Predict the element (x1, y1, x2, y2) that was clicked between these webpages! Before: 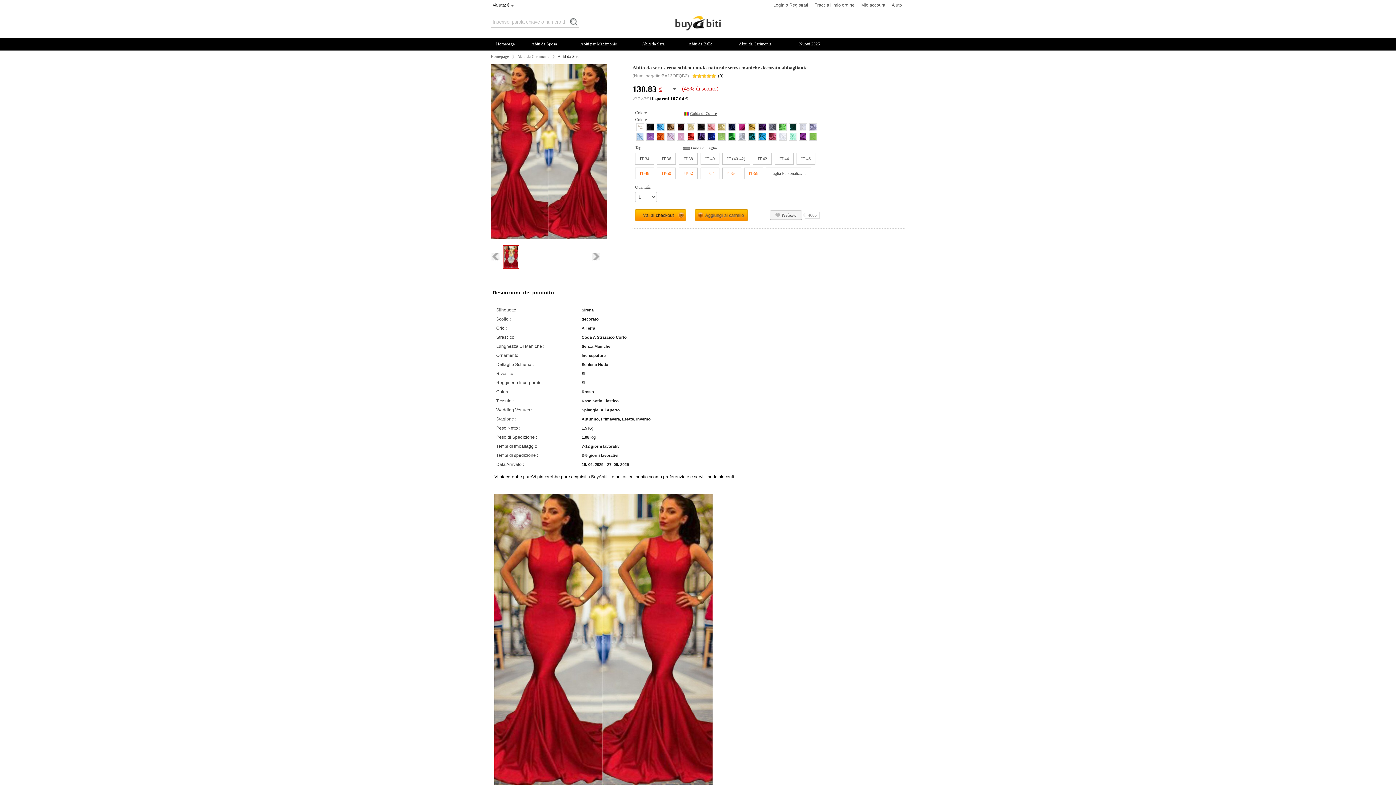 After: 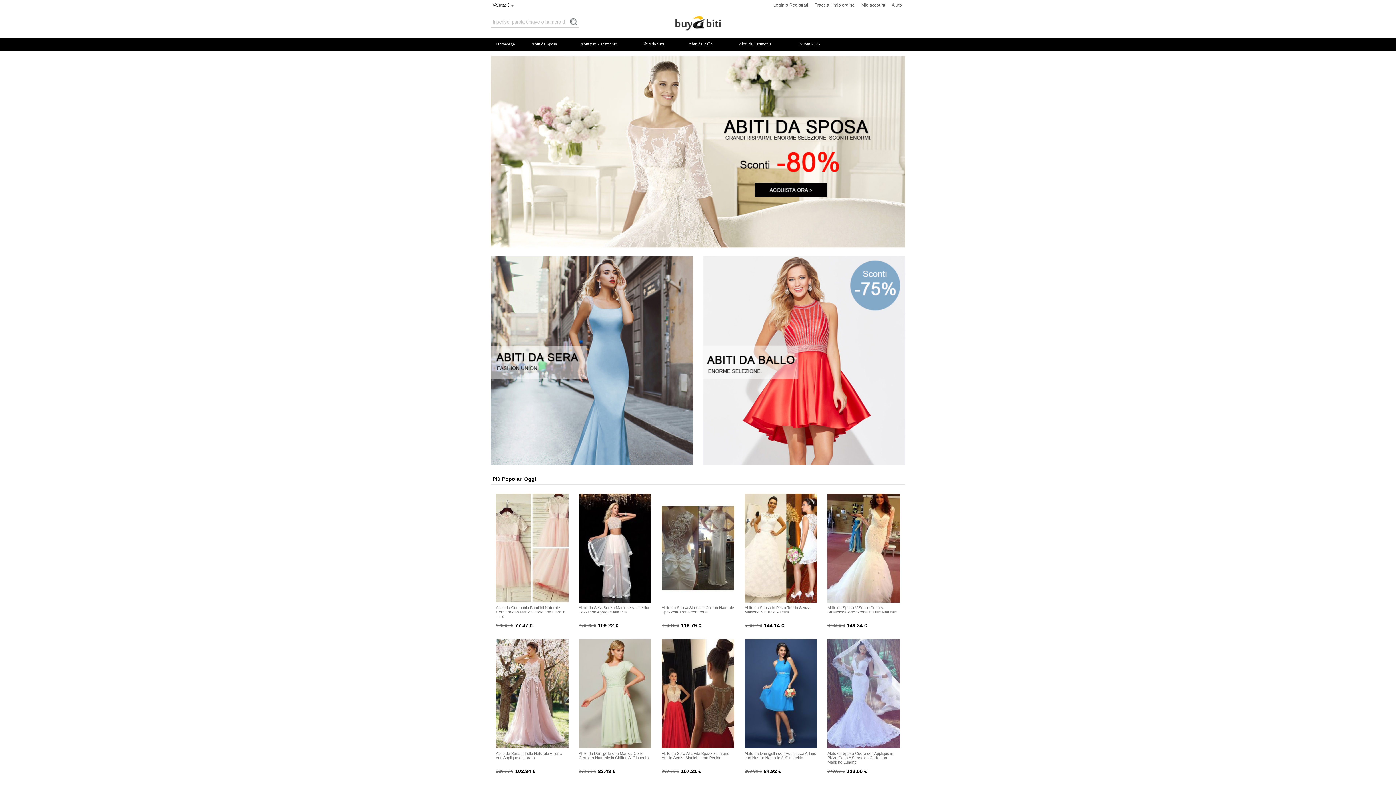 Action: bbox: (672, 13, 730, 32)